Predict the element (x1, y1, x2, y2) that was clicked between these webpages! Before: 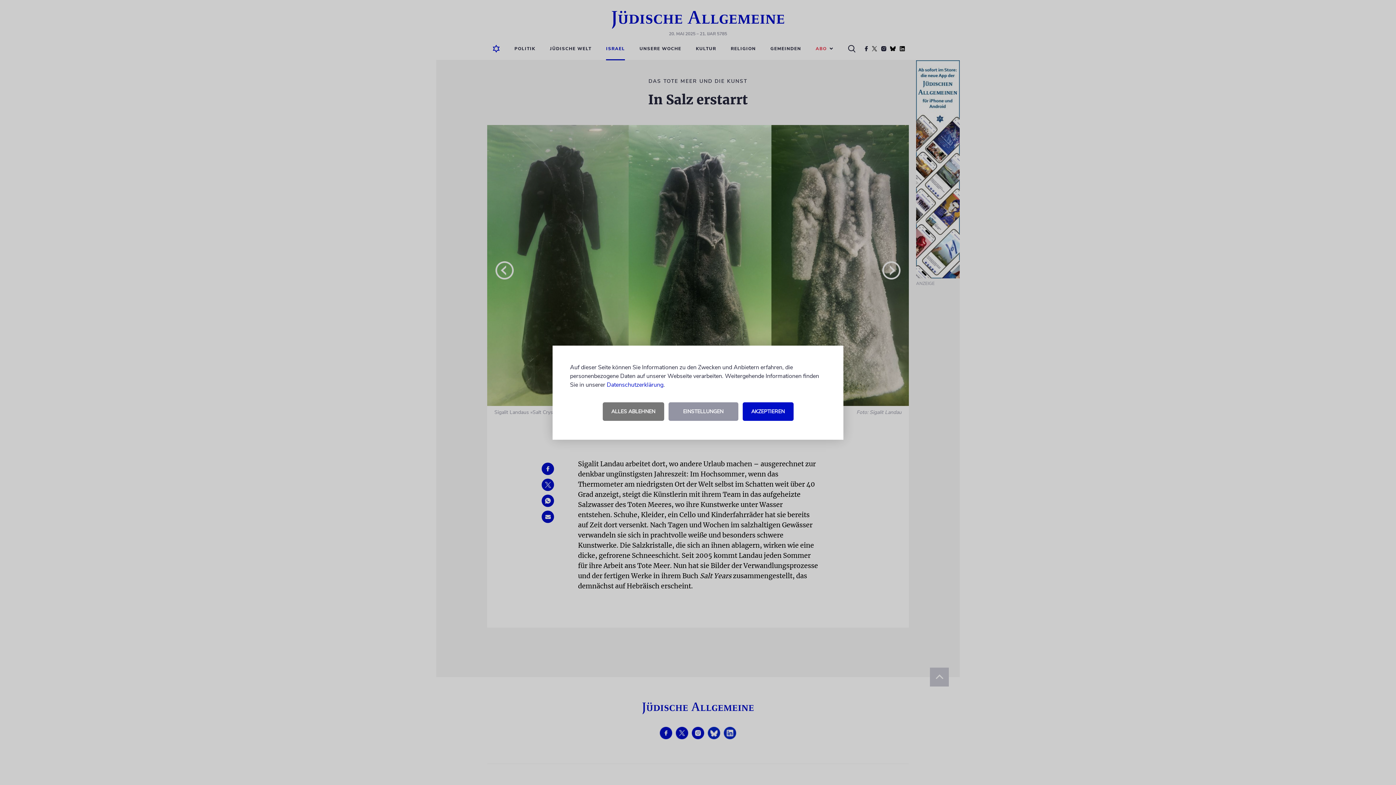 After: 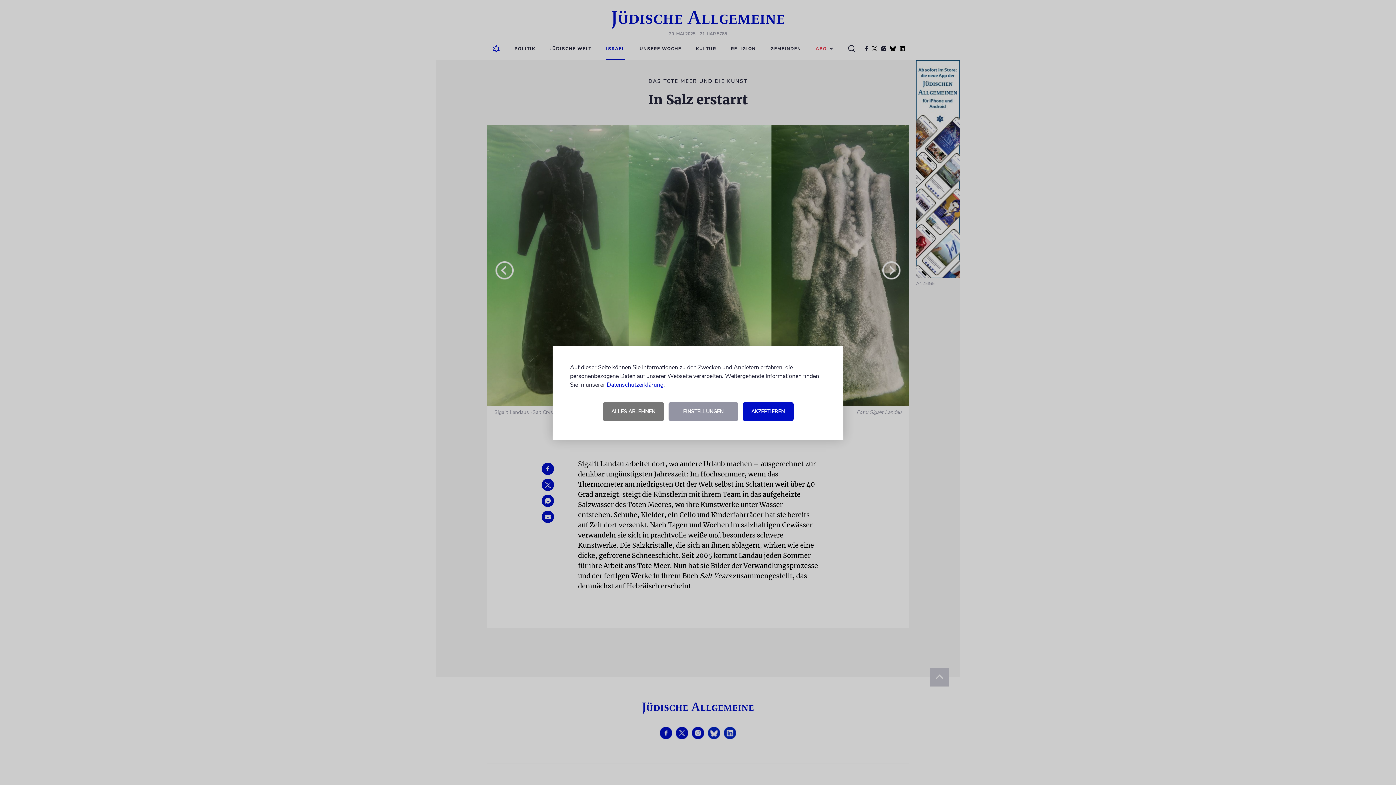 Action: bbox: (606, 380, 663, 388) label: Datenschutzerklärung